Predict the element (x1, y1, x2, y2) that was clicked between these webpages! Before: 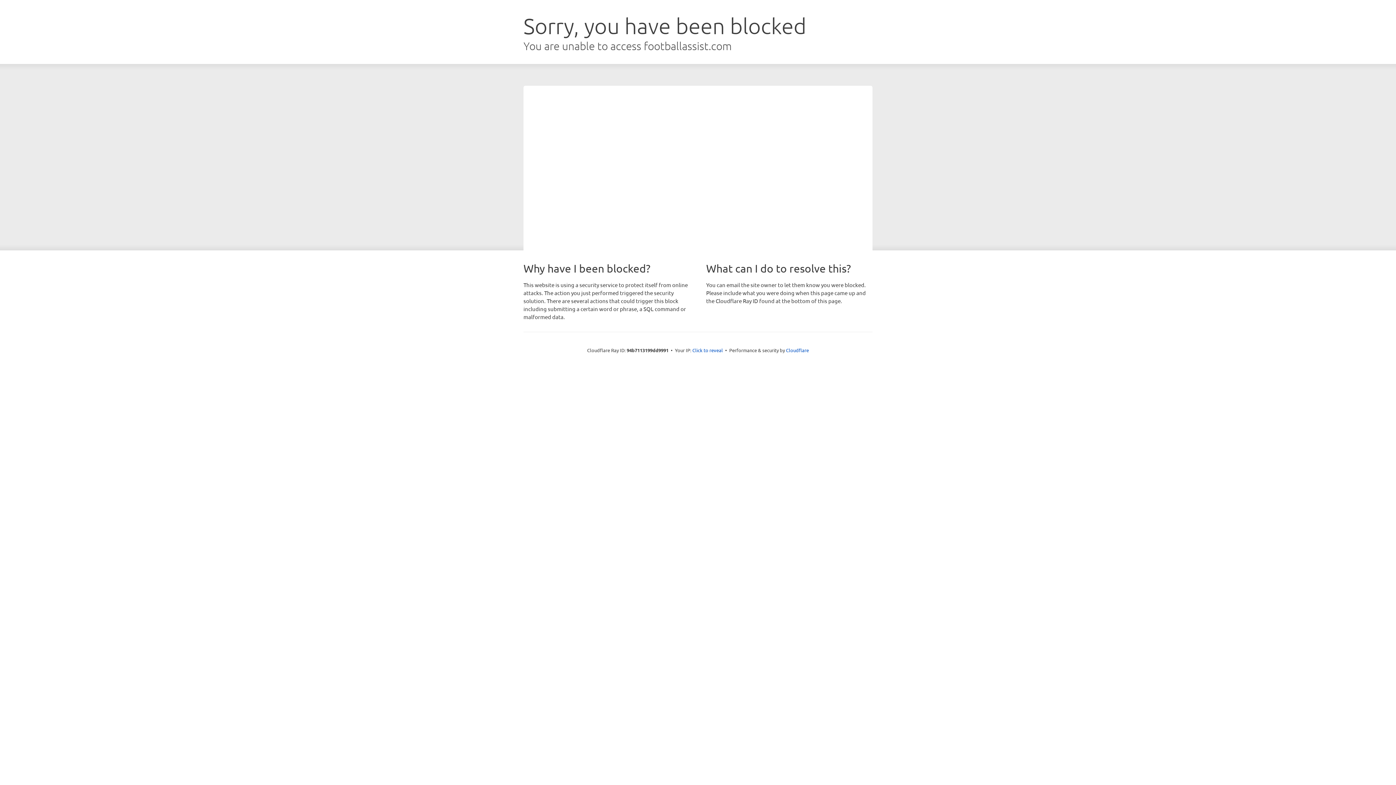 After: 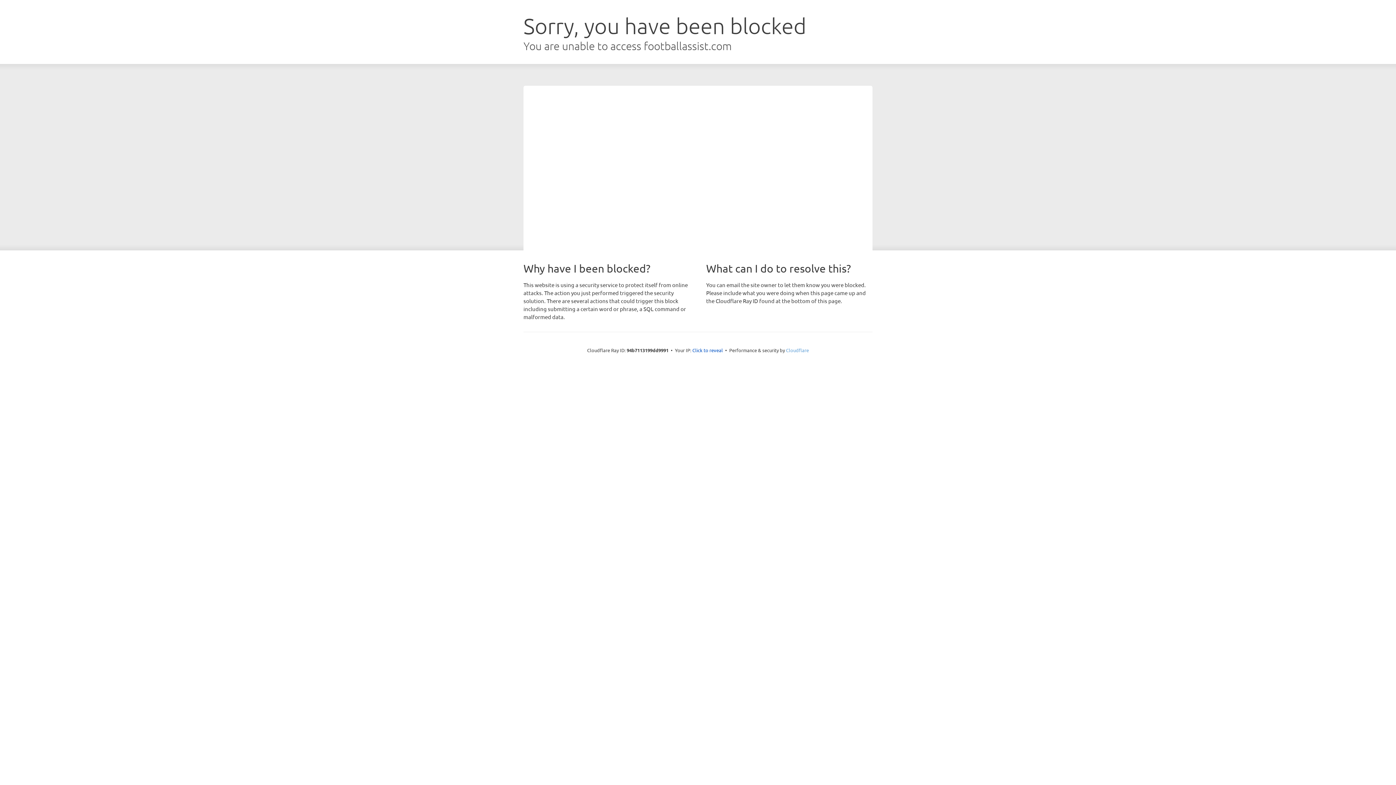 Action: bbox: (786, 347, 809, 353) label: Cloudflare